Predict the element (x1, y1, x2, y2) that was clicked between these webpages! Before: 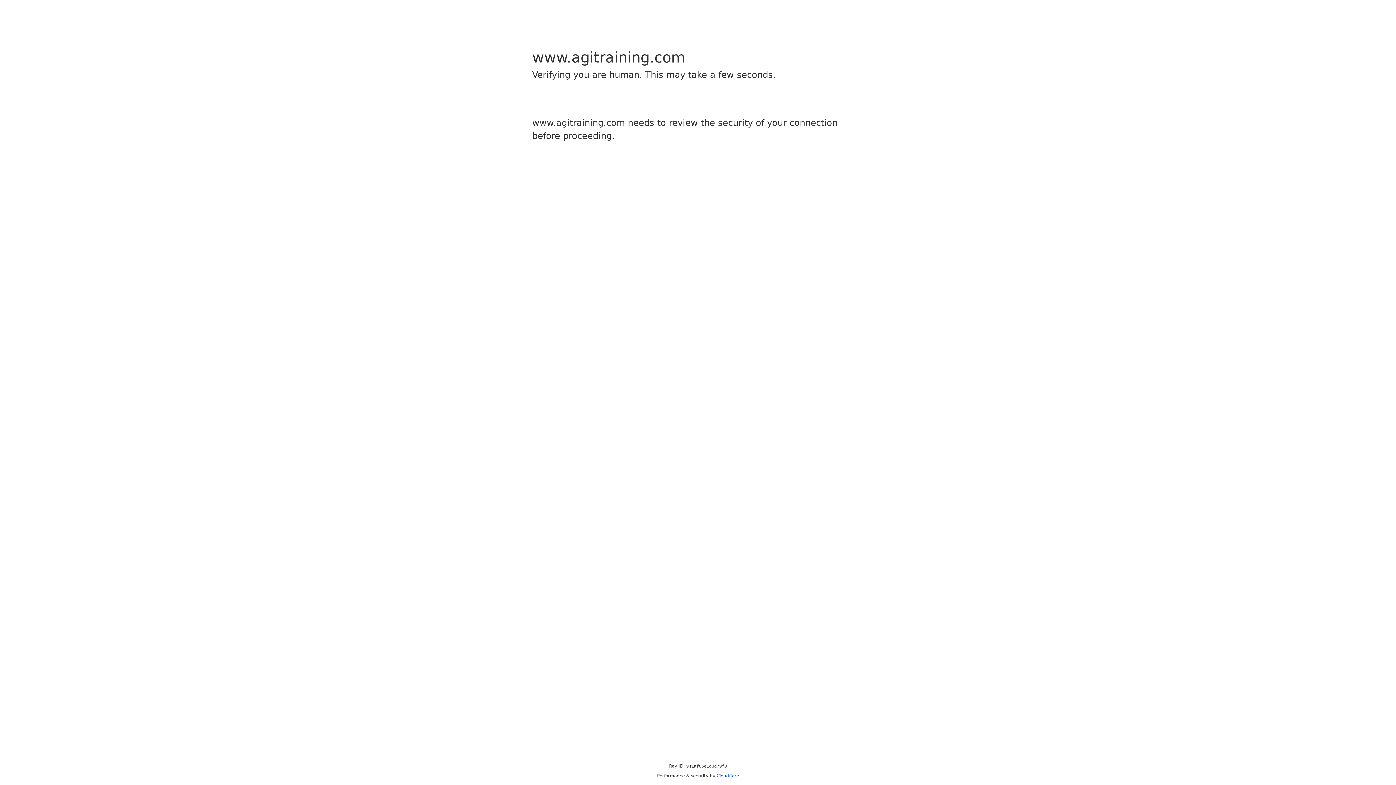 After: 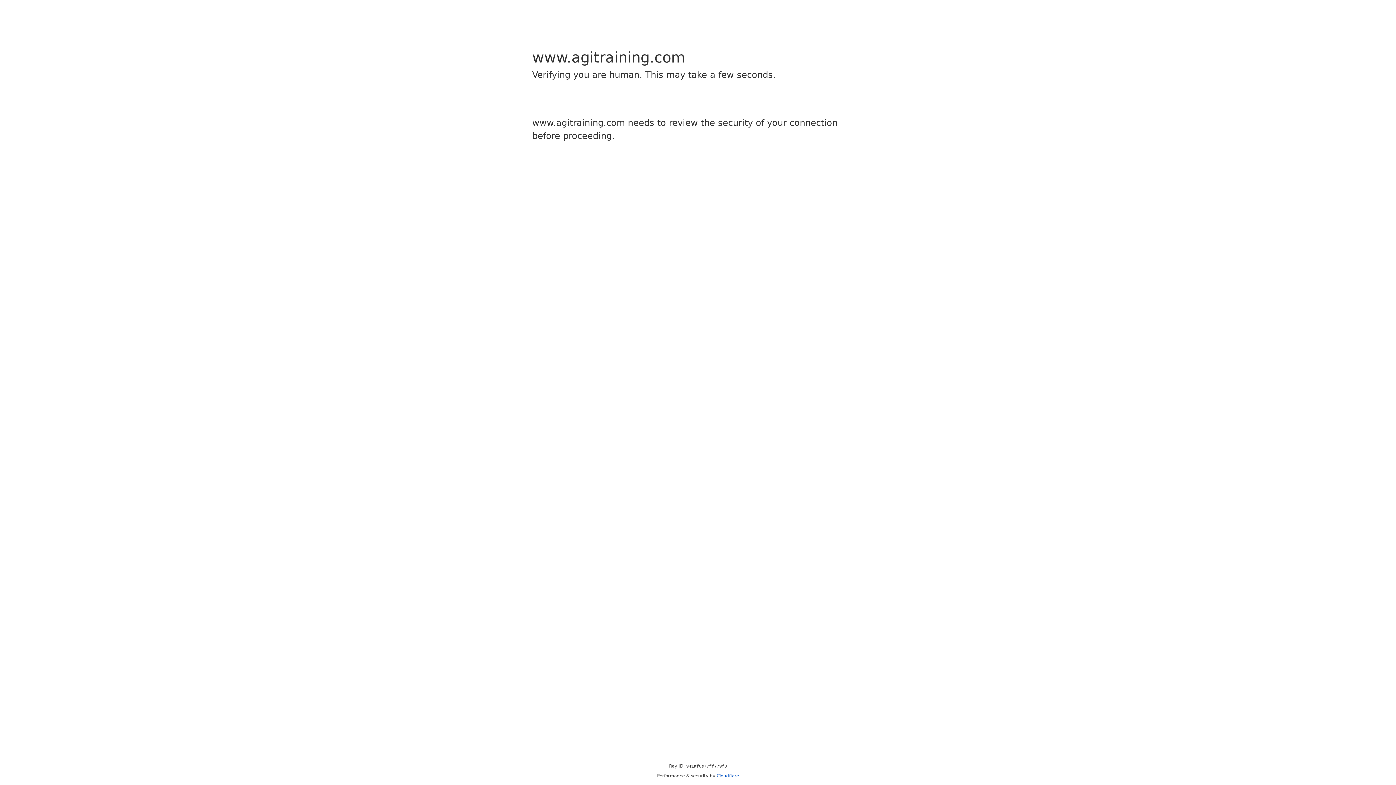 Action: bbox: (716, 773, 739, 778) label: Cloudflare